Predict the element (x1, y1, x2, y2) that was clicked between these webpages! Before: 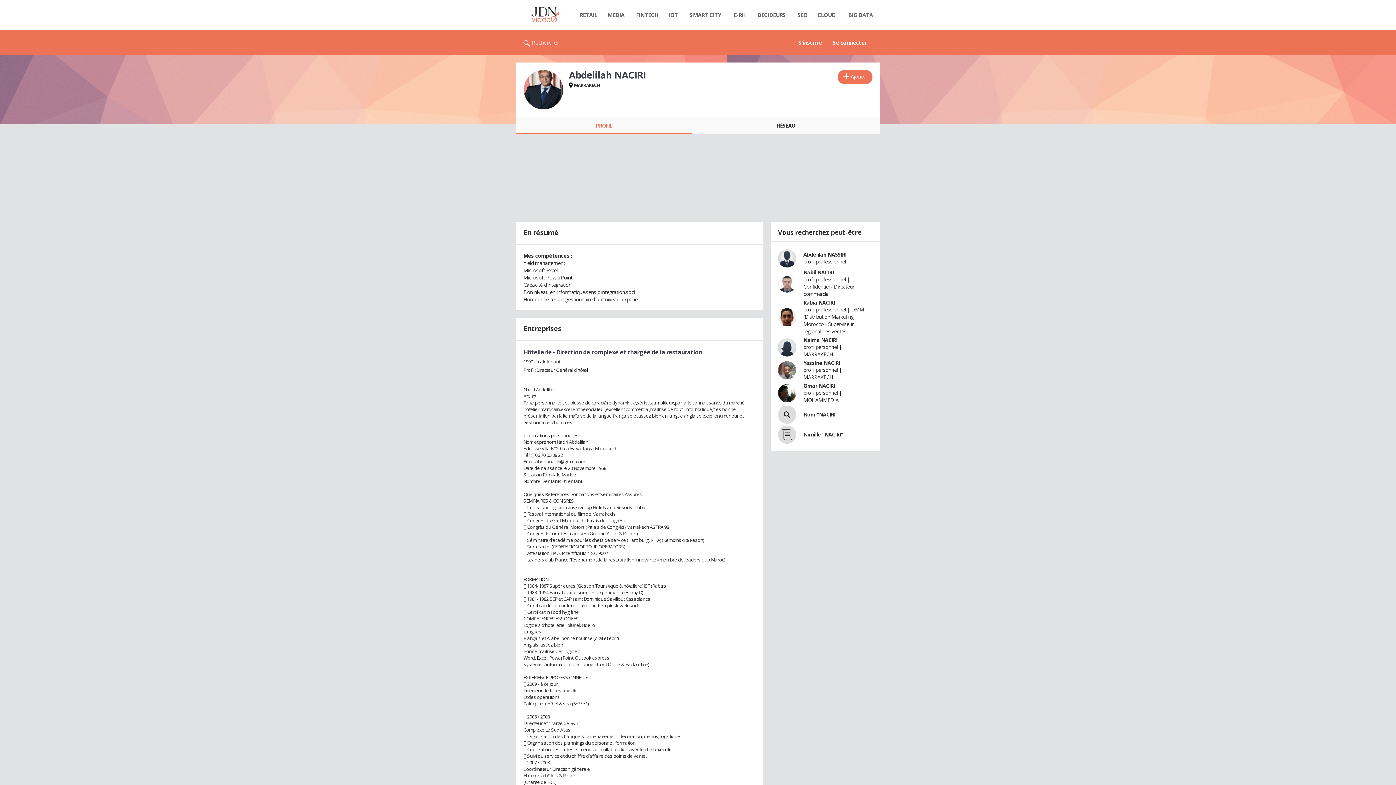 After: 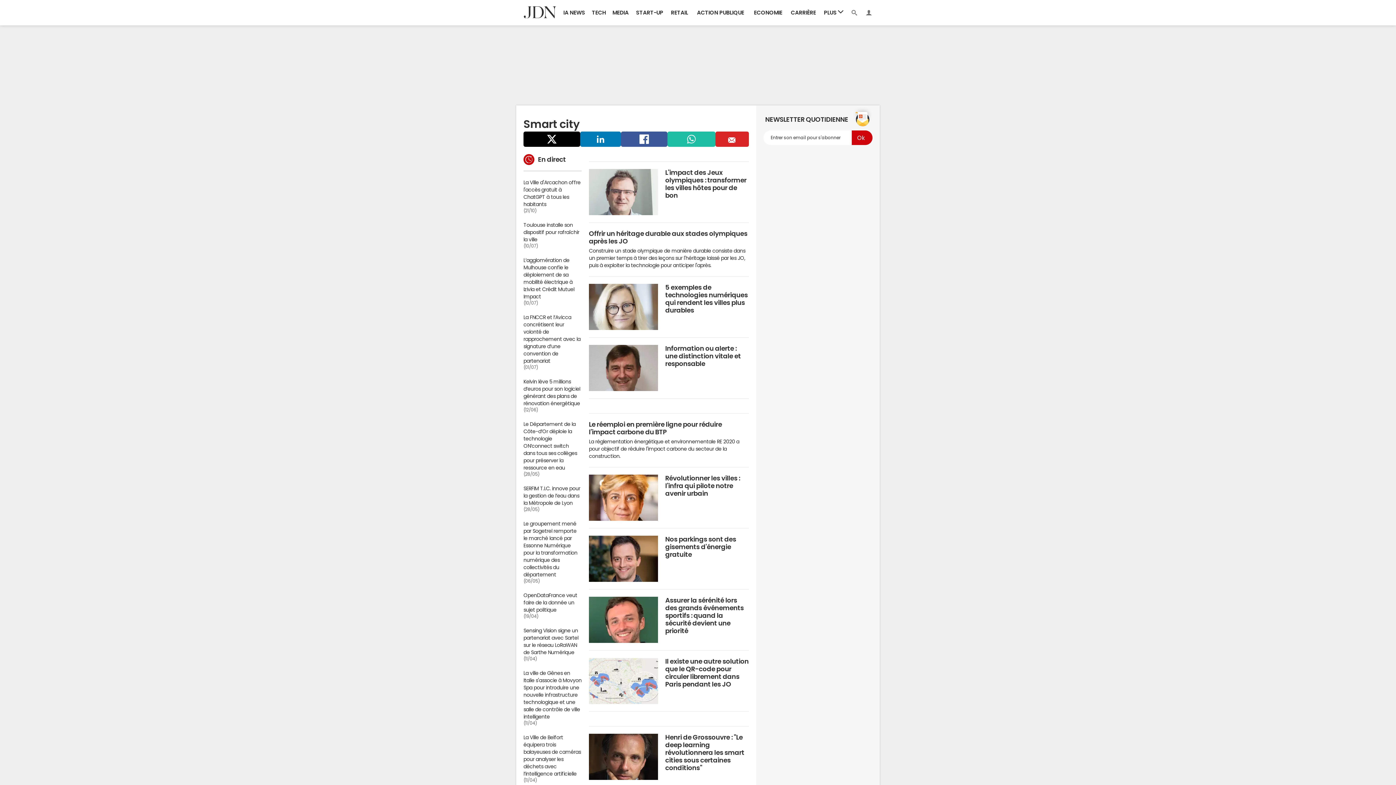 Action: label: SMART CITY bbox: (682, 7, 729, 22)